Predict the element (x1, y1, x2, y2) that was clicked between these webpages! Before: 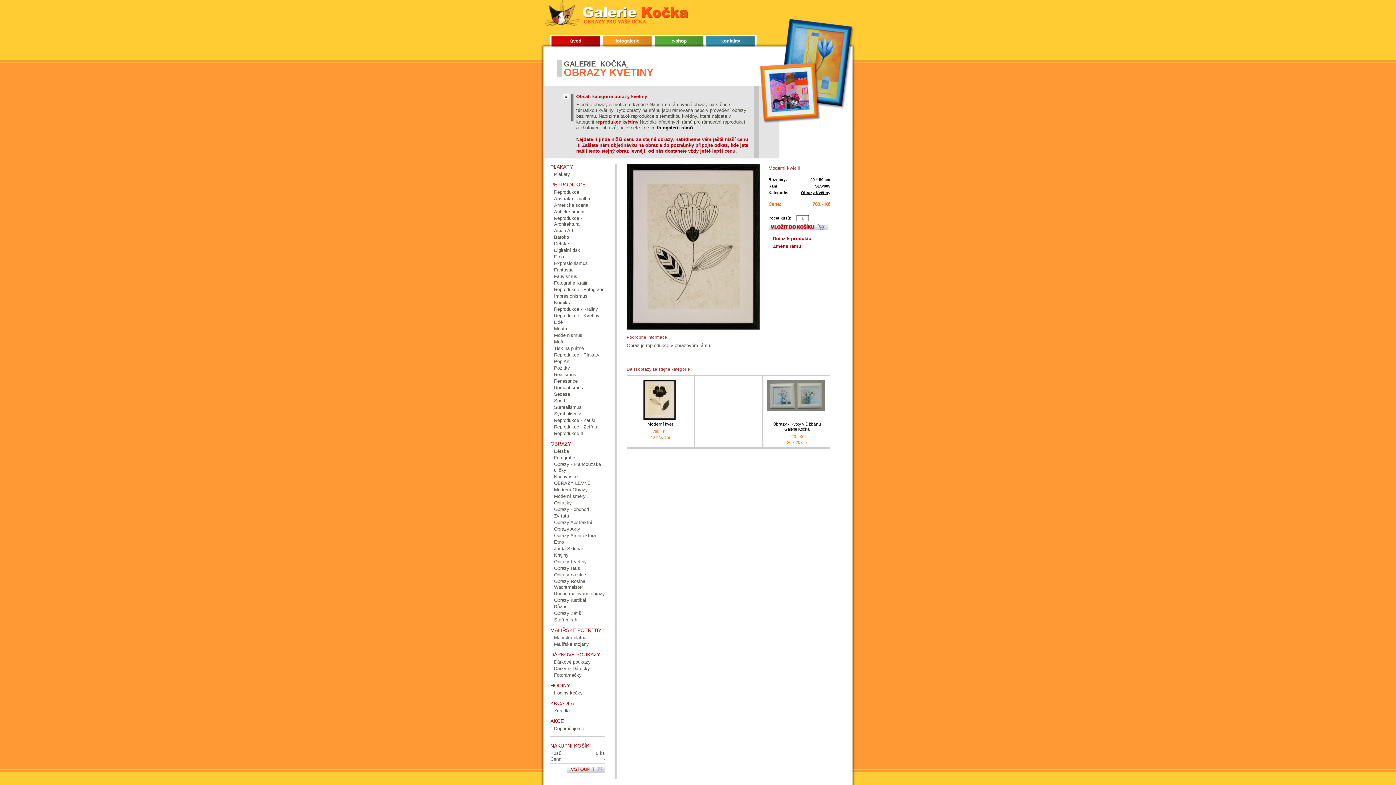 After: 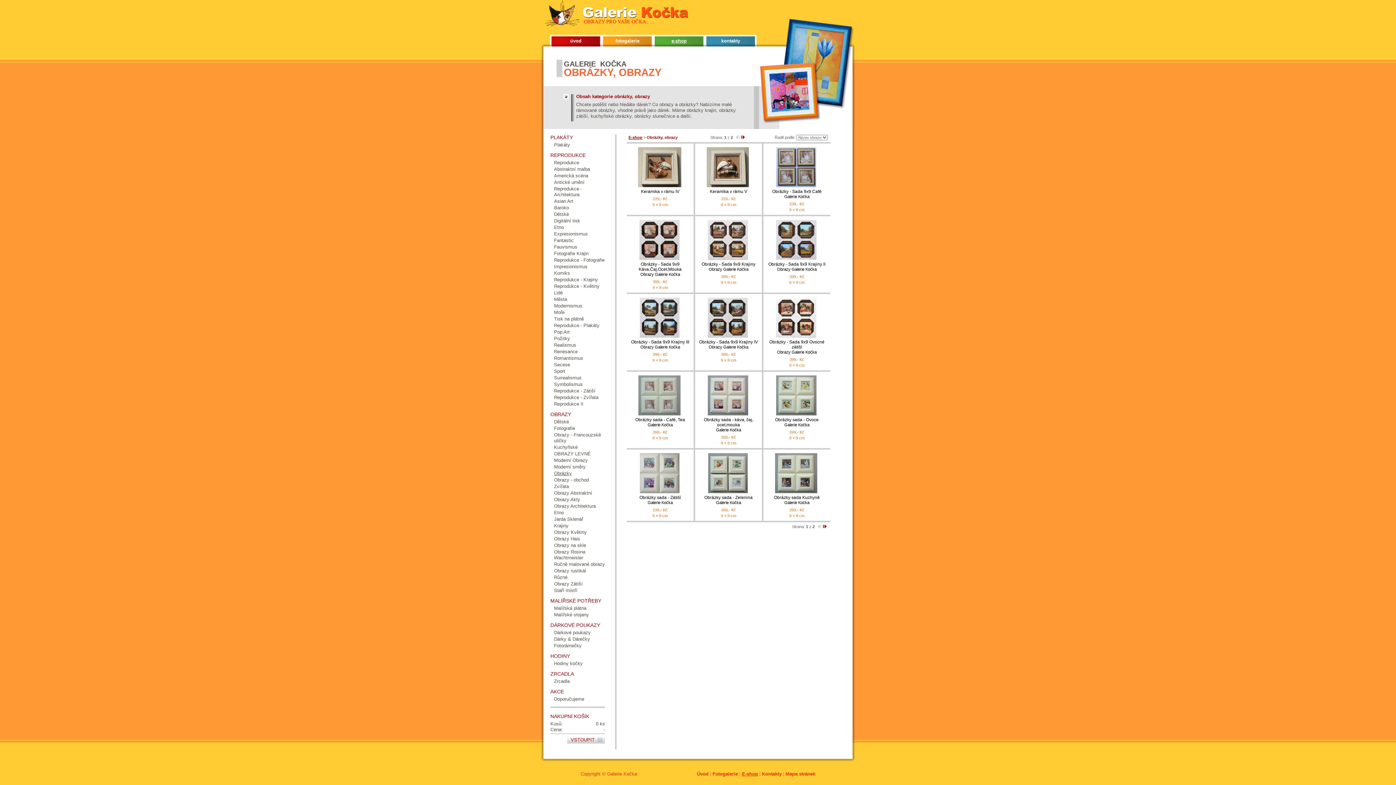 Action: bbox: (554, 500, 572, 505) label: Obrázky